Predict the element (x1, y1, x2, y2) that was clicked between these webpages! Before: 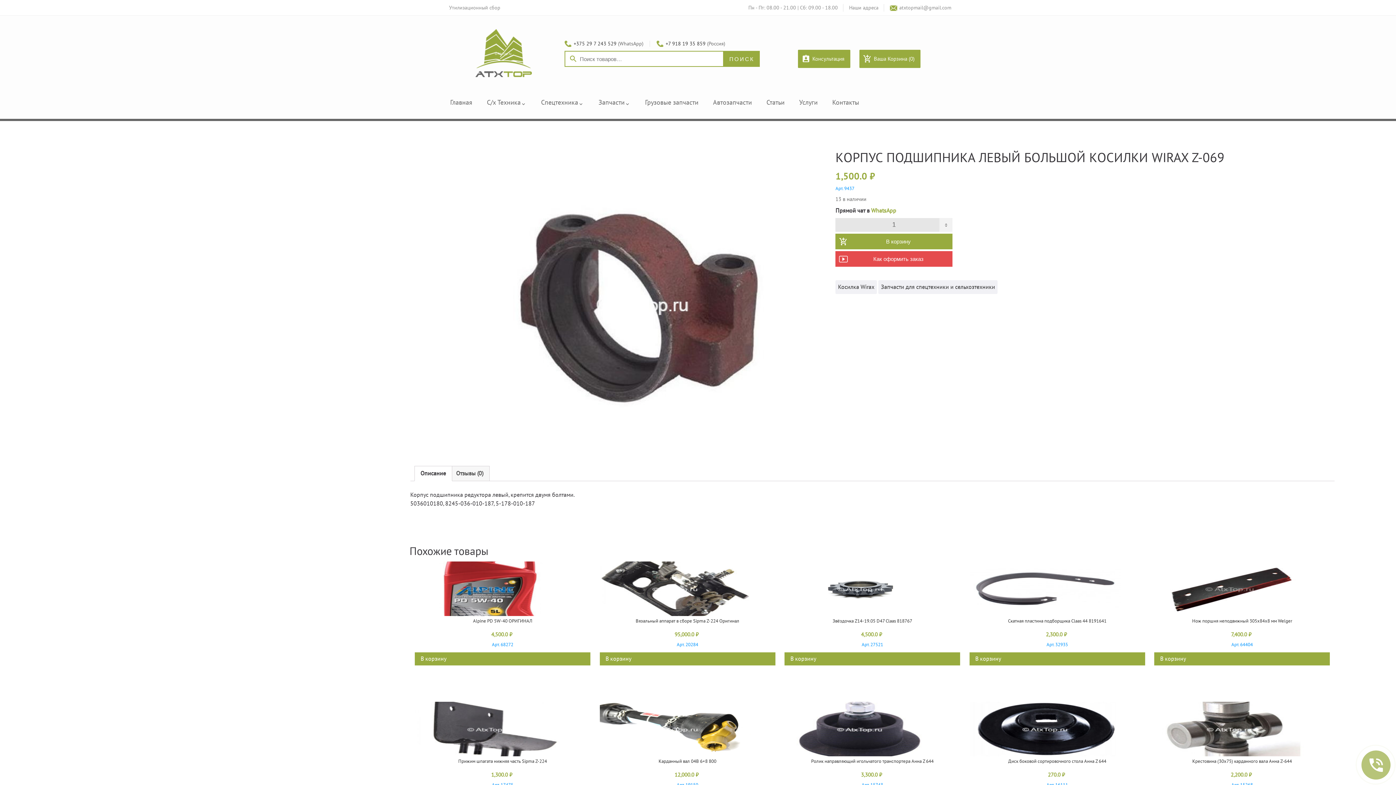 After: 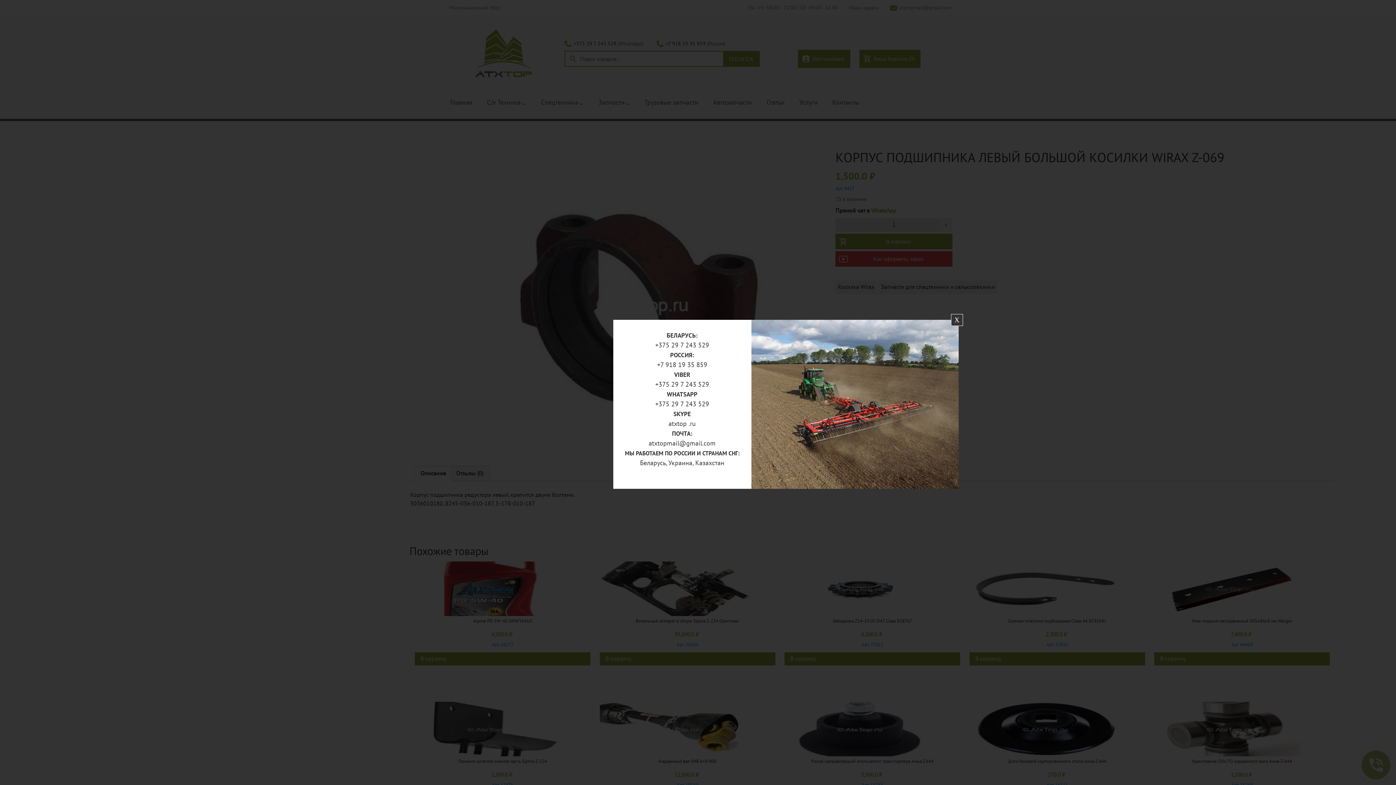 Action: bbox: (1359, 748, 1393, 782) label: Позвонить
нам